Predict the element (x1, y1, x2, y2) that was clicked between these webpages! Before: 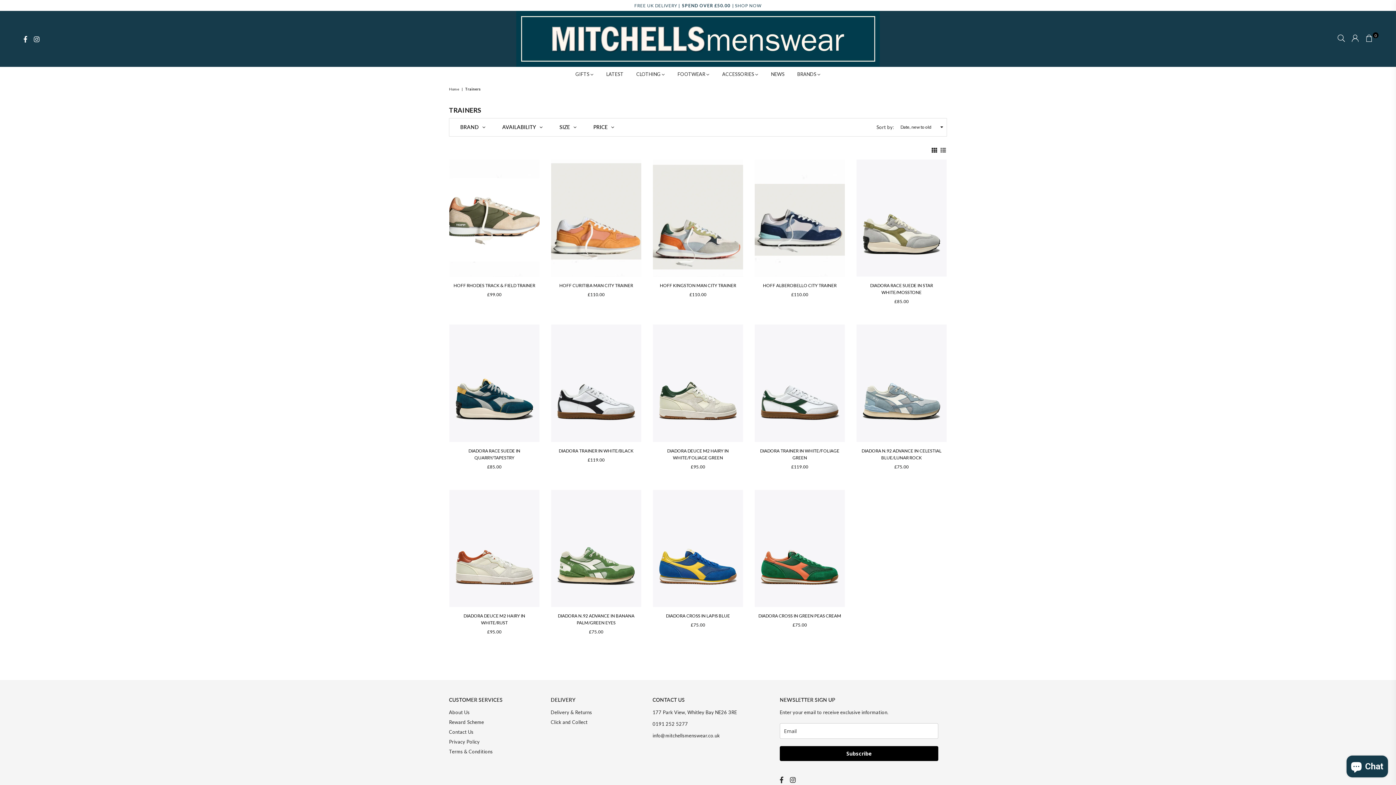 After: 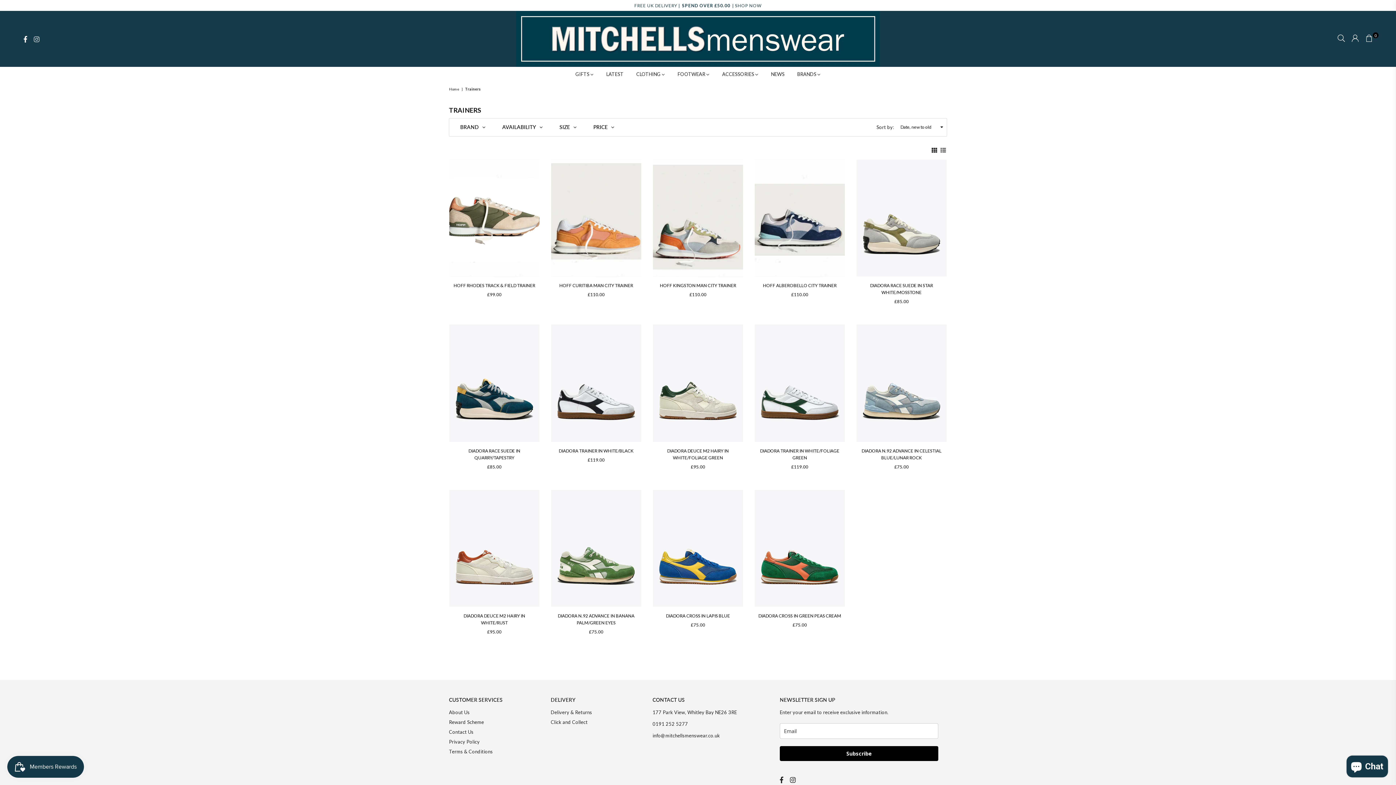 Action: label: Instagram bbox: (30, 35, 42, 42)